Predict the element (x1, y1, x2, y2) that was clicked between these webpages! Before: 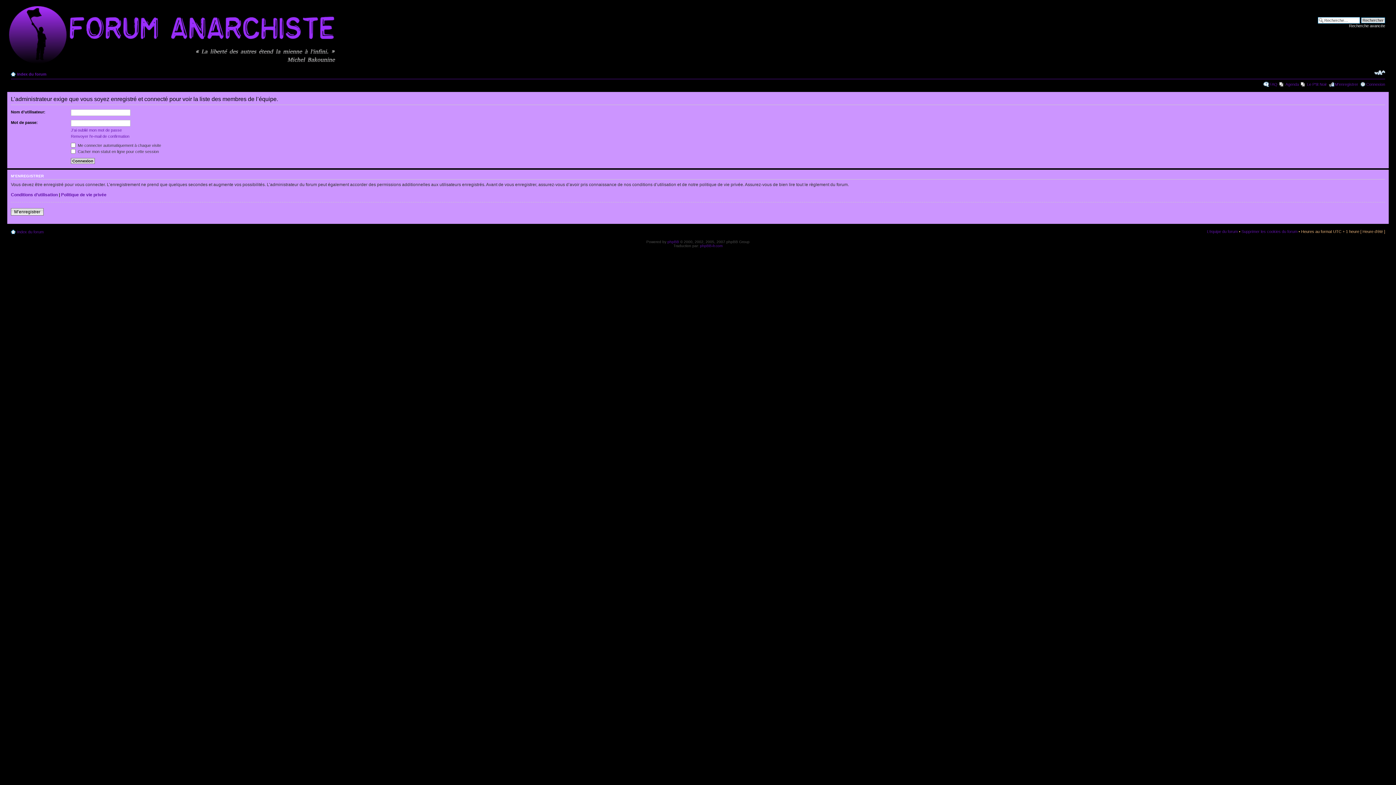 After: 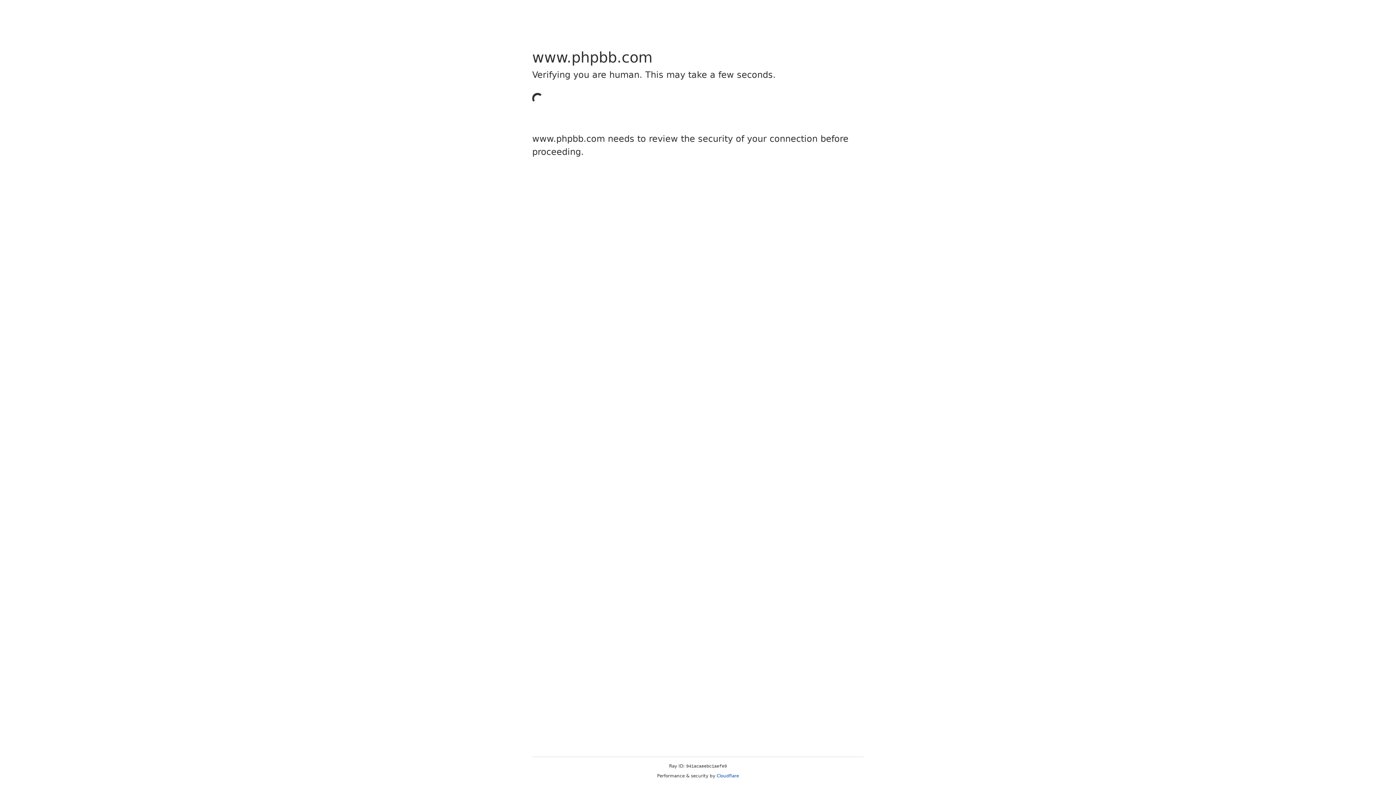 Action: label: phpBB bbox: (667, 239, 679, 243)